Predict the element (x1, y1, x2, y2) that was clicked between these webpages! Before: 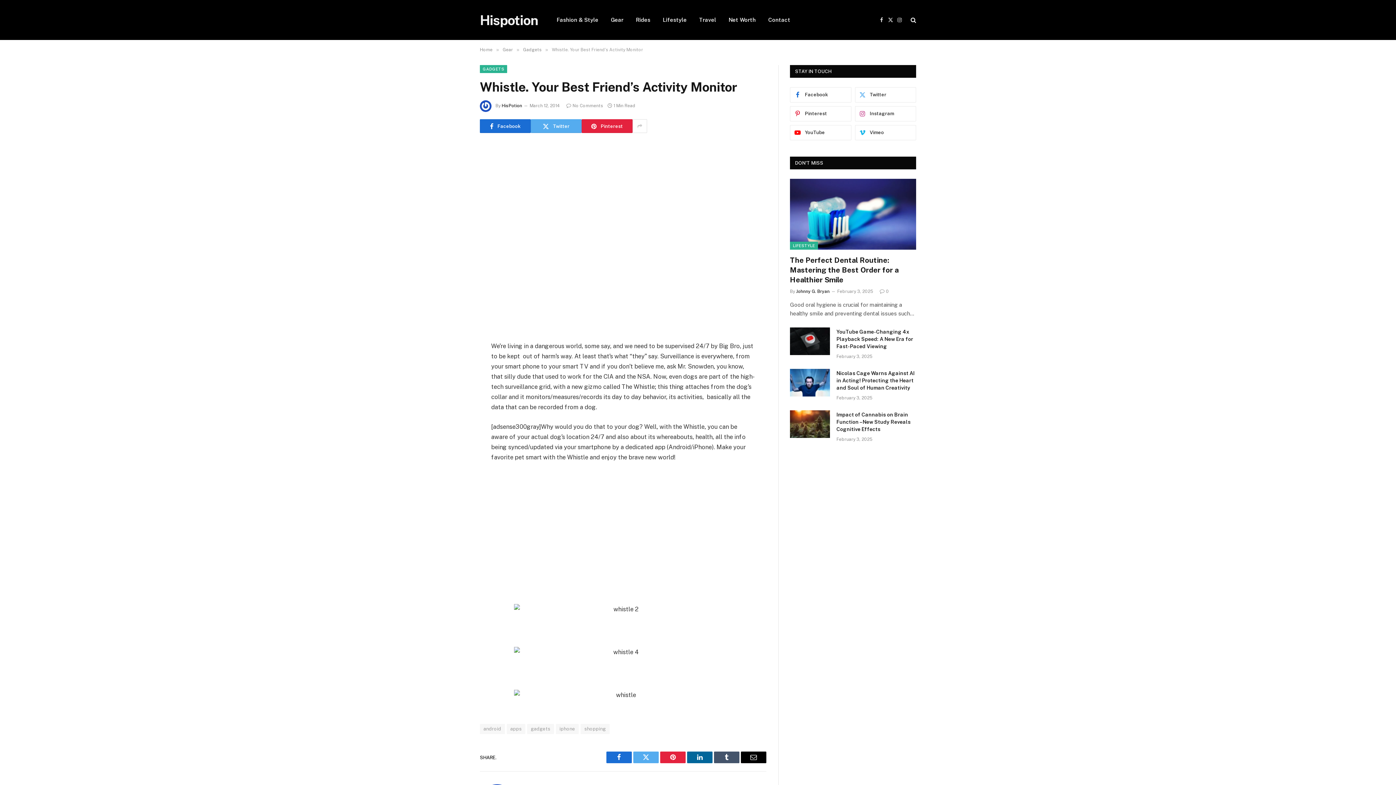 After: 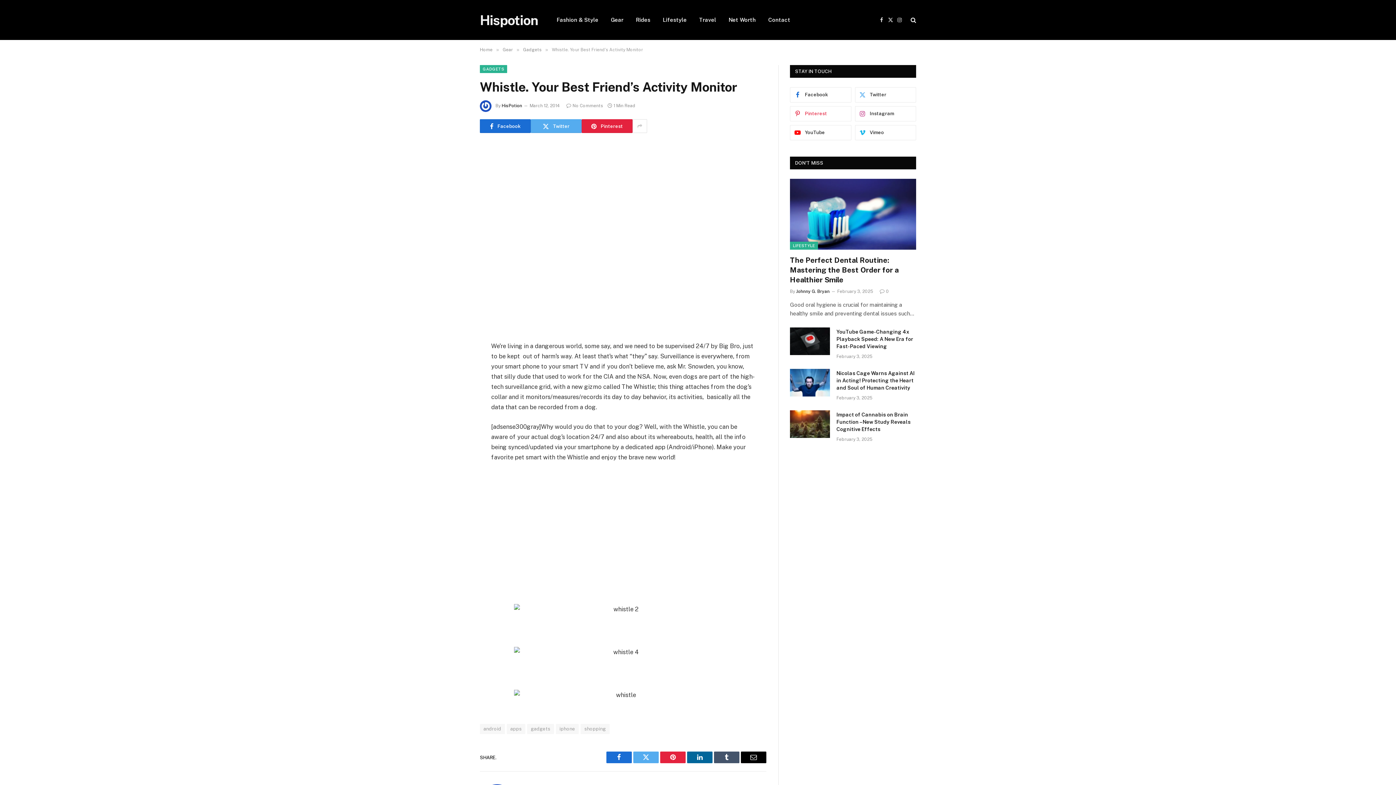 Action: bbox: (790, 106, 851, 121) label: Pinterest